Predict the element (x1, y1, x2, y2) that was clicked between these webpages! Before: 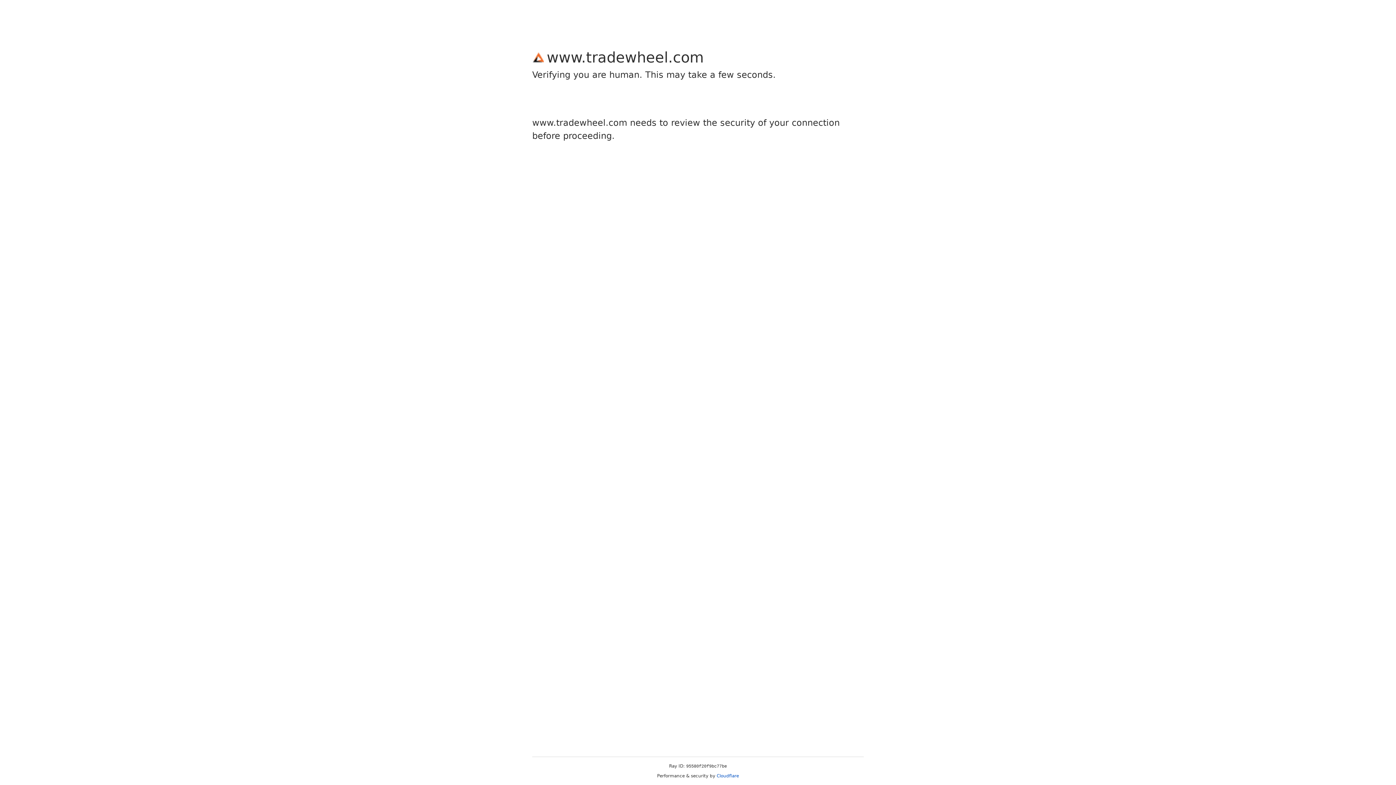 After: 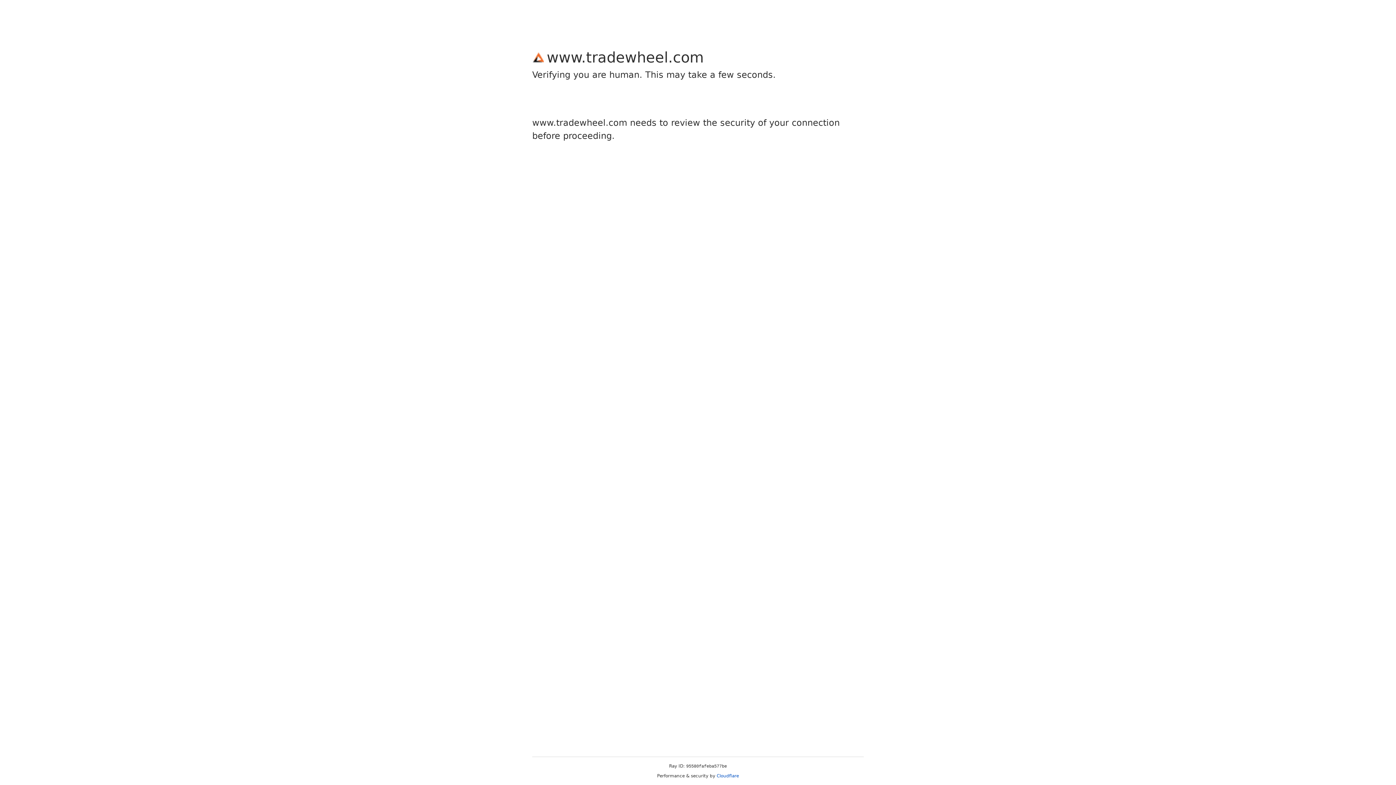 Action: bbox: (716, 773, 739, 778) label: Cloudflare